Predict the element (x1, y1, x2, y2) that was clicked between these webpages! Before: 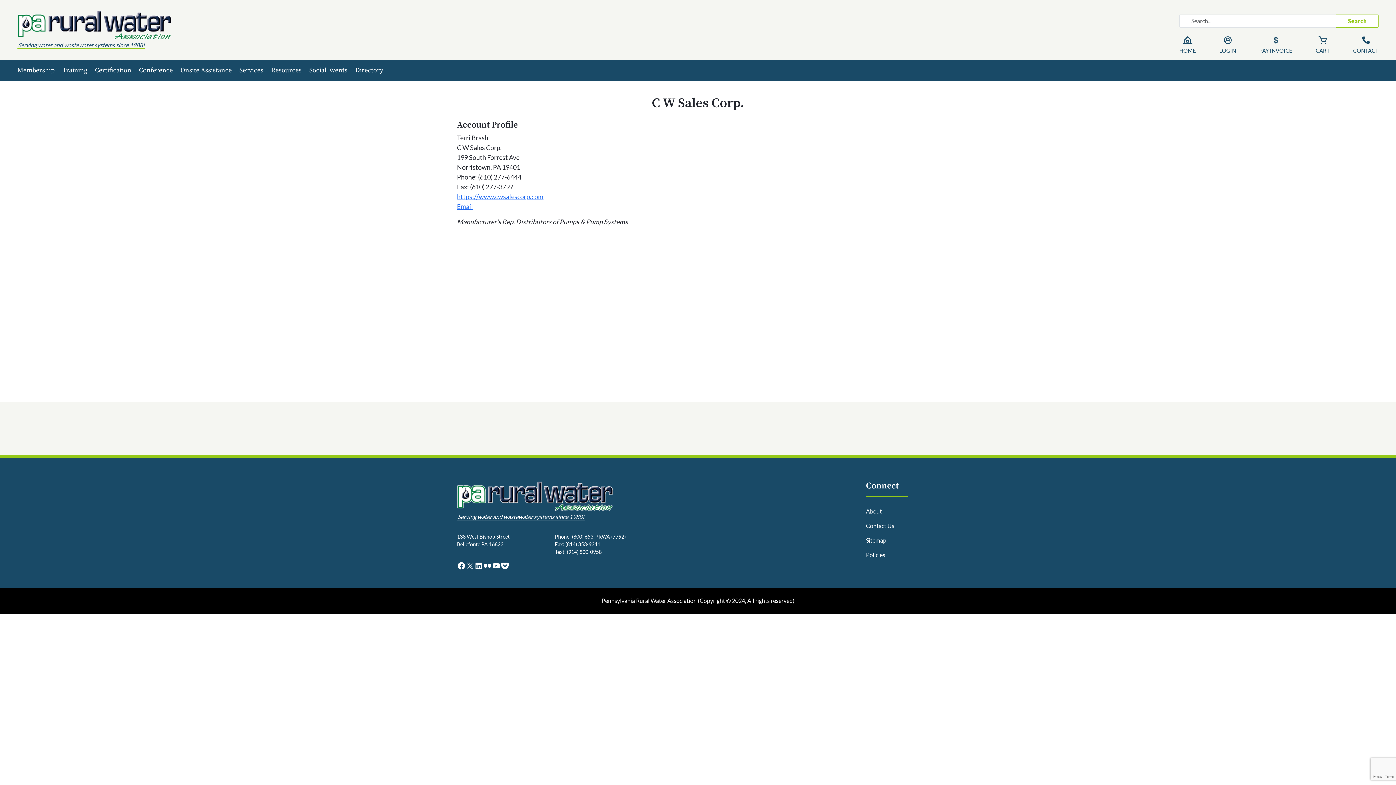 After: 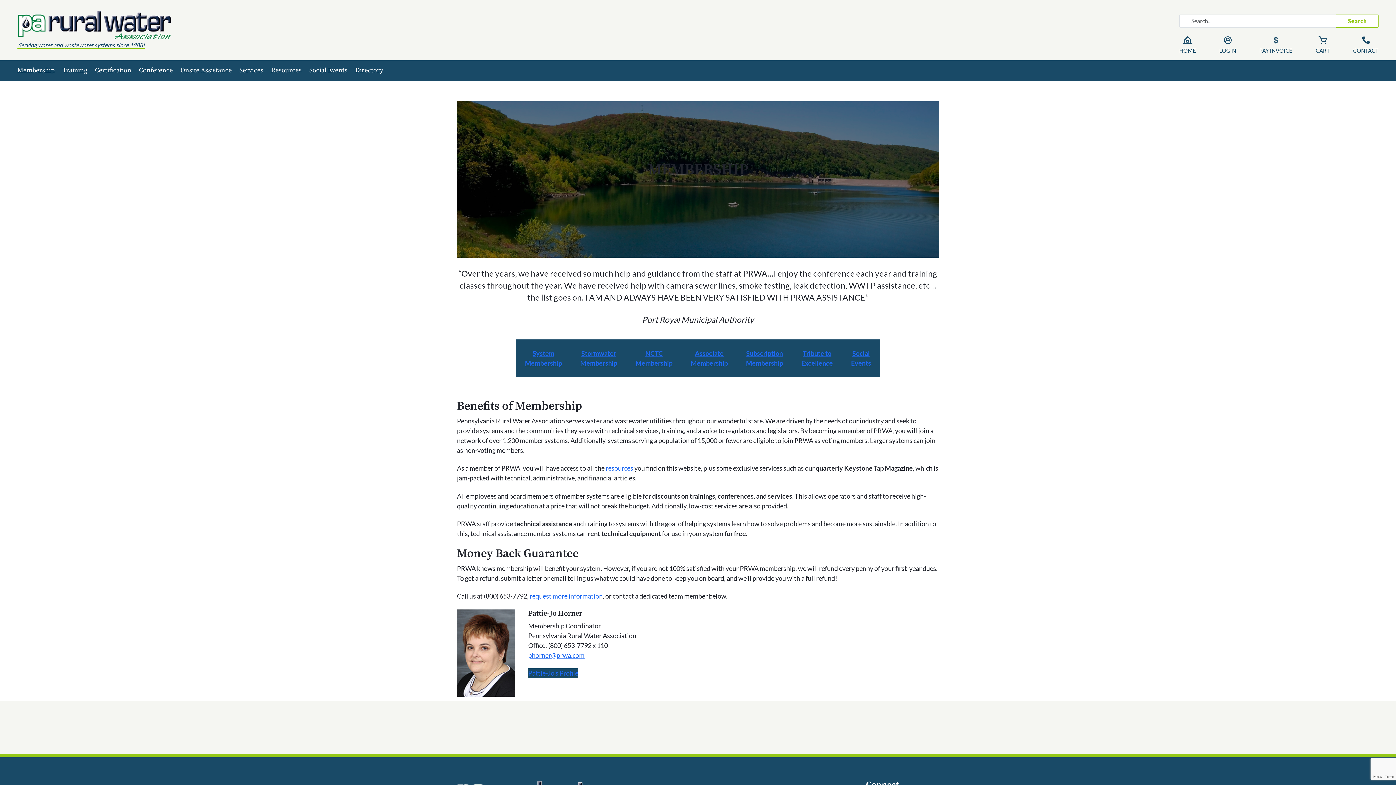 Action: bbox: (17, 66, 54, 74) label: Membership